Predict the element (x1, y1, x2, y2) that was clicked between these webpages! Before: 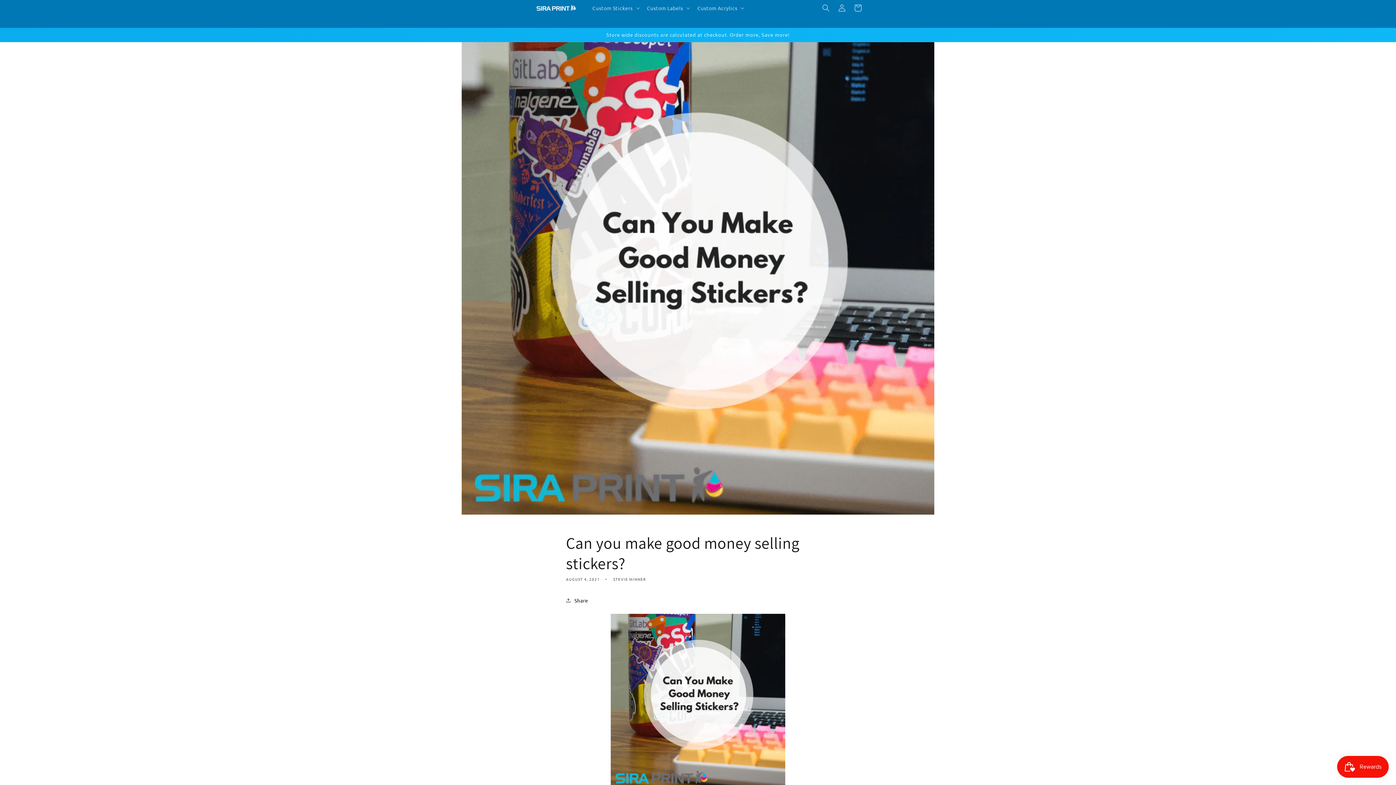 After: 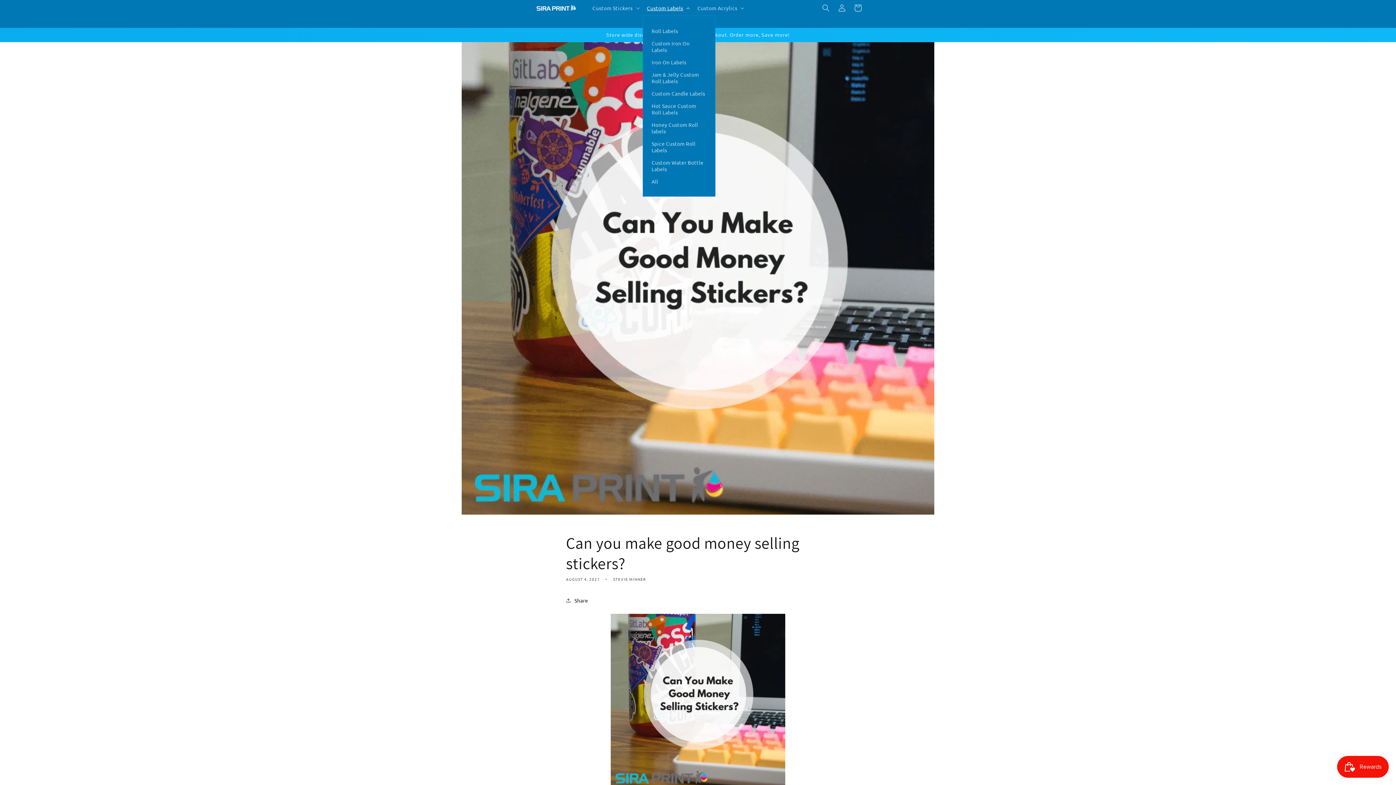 Action: bbox: (642, 0, 693, 15) label: Custom Labels